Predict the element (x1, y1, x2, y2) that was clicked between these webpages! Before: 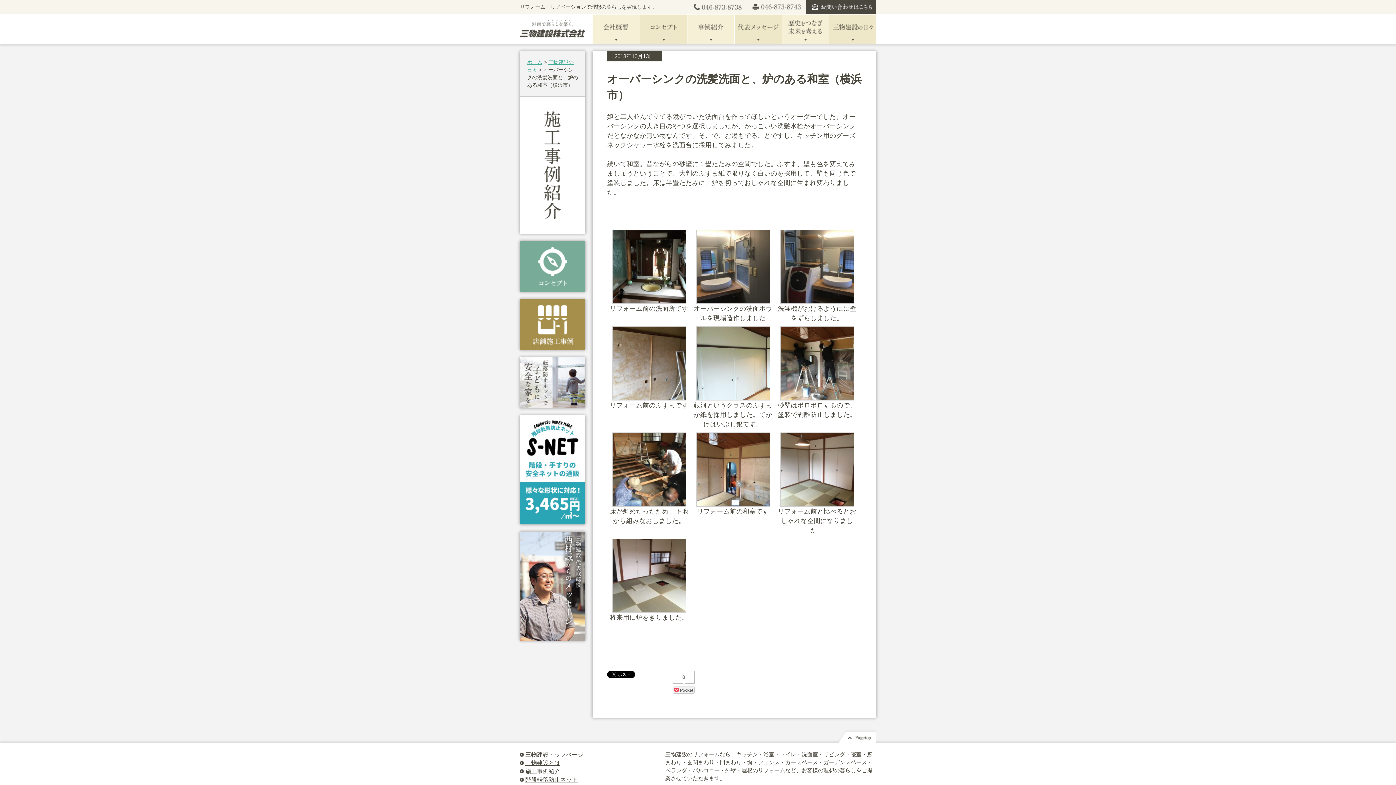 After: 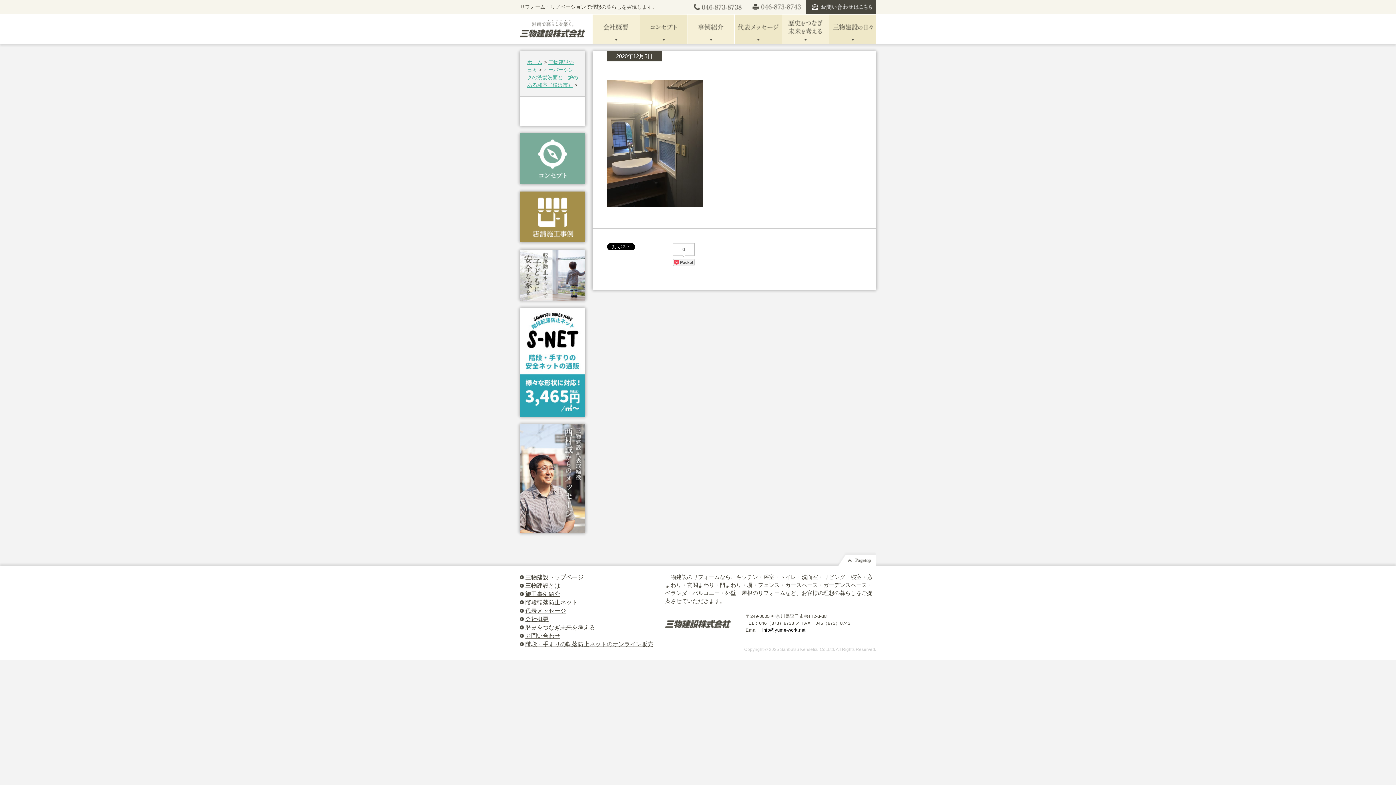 Action: bbox: (696, 230, 770, 238)